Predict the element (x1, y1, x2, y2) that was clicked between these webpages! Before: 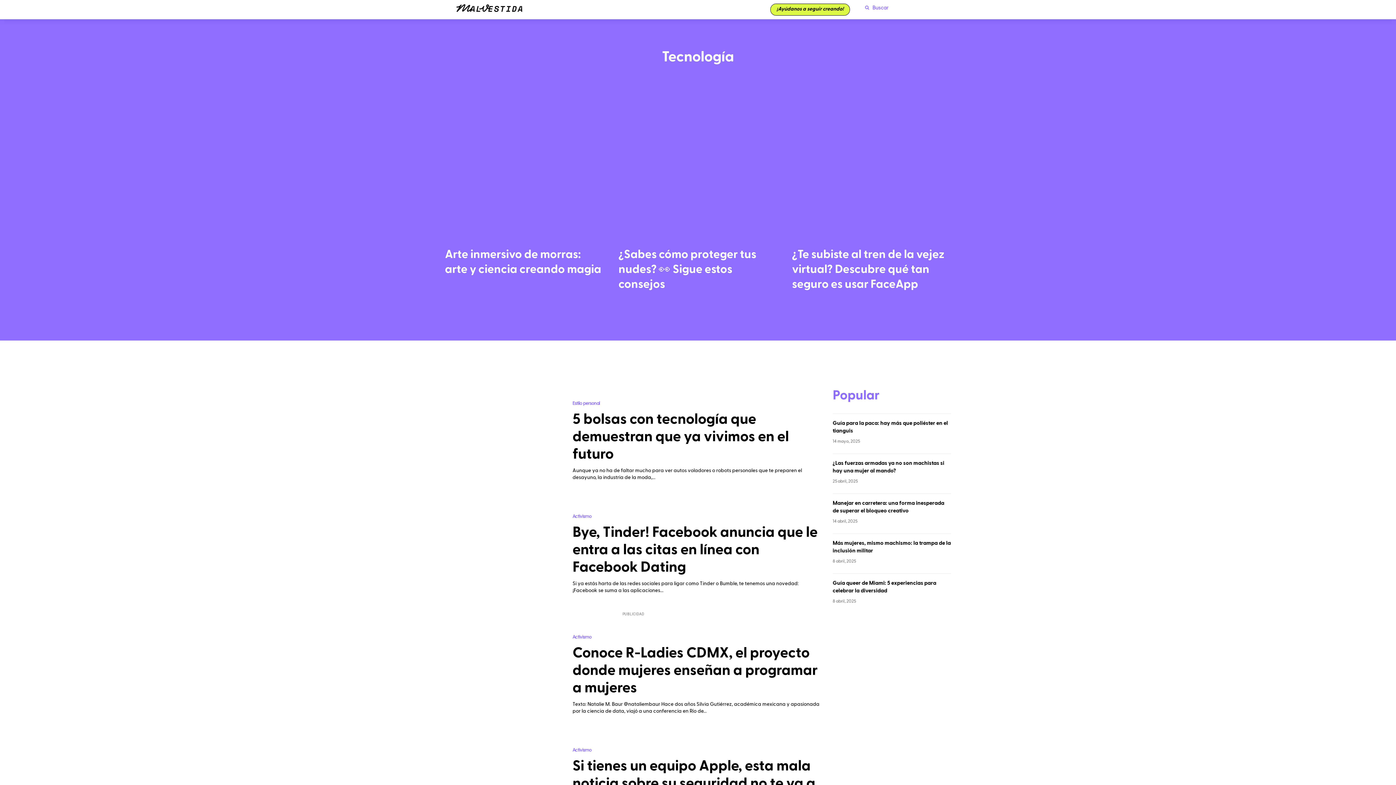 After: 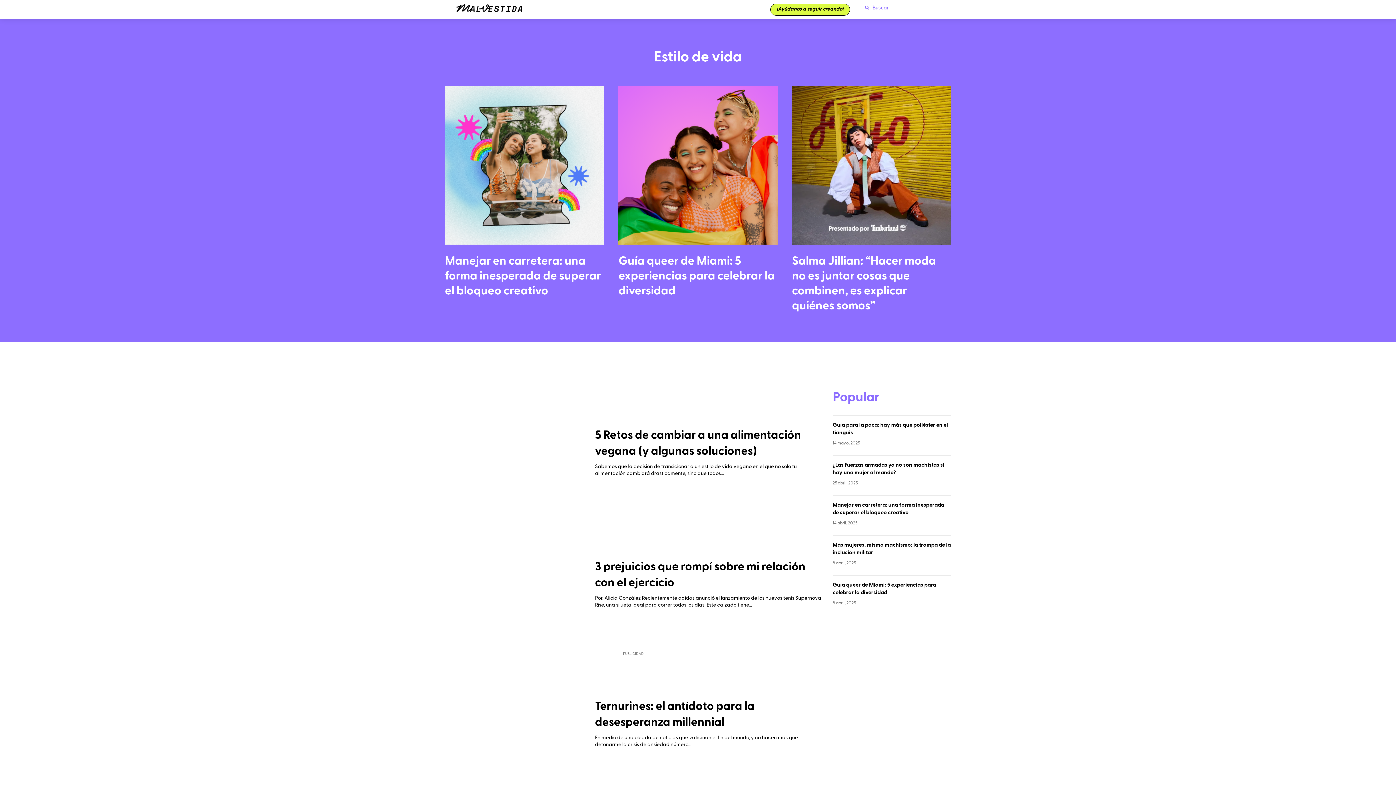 Action: label: Estilo de vida bbox: (665, 0, 701, 15)